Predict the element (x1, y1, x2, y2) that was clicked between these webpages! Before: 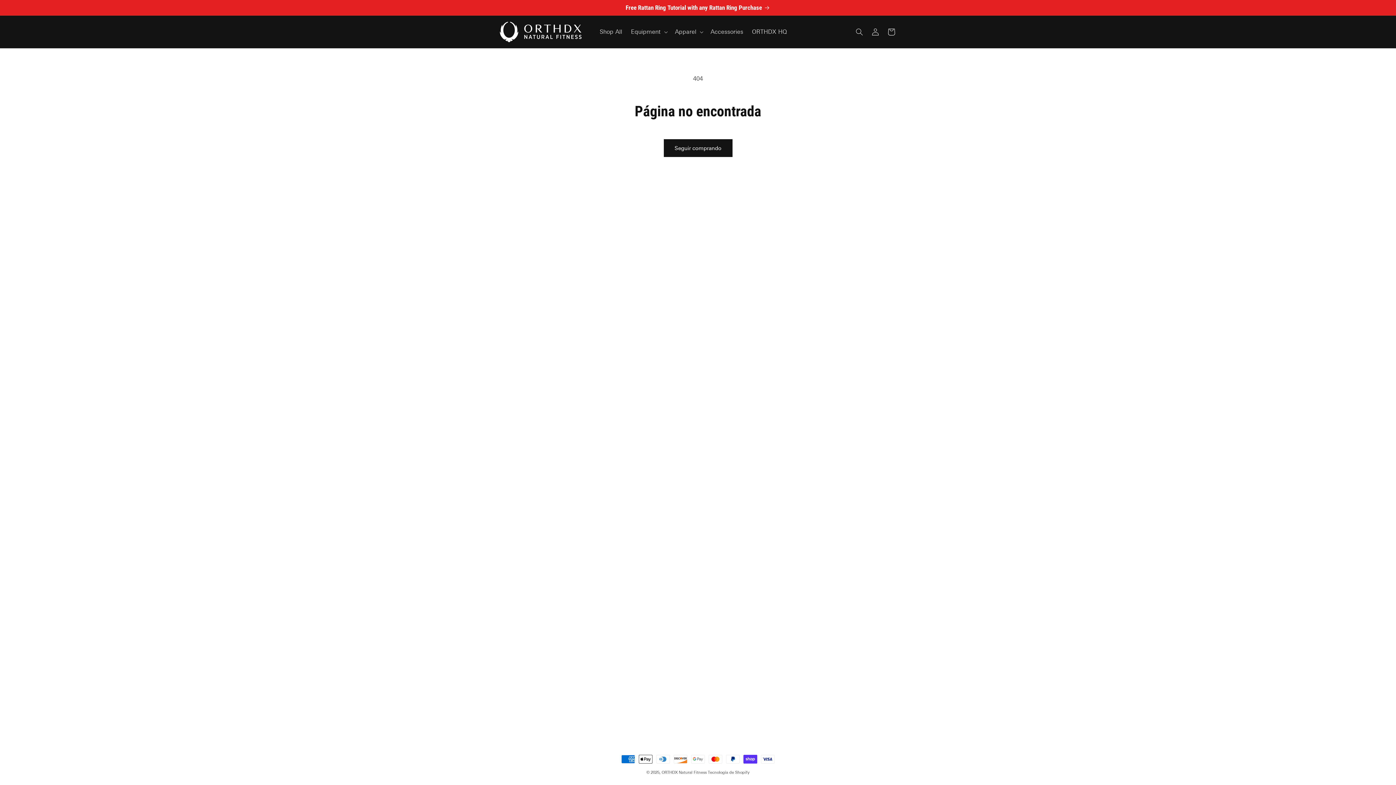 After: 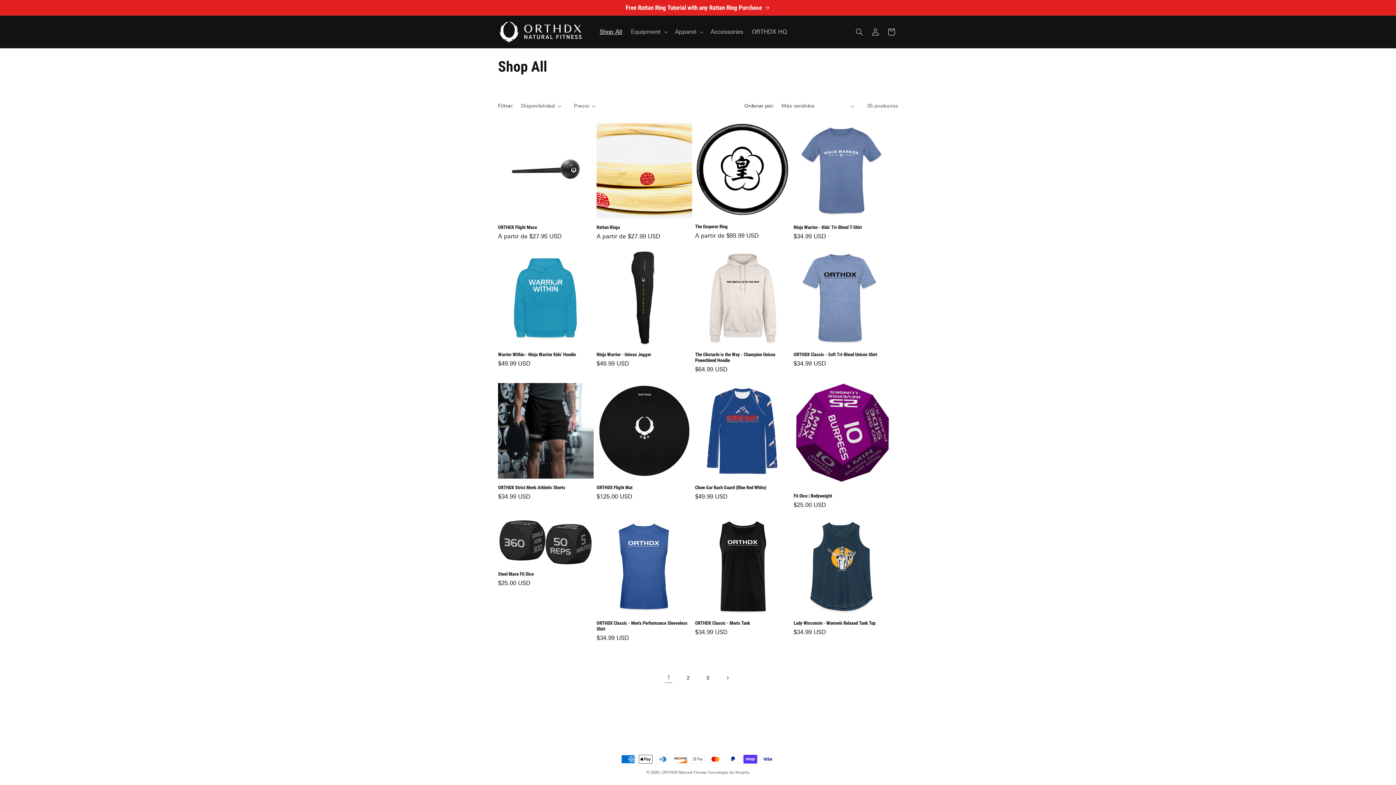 Action: label: Shop All bbox: (595, 23, 626, 39)